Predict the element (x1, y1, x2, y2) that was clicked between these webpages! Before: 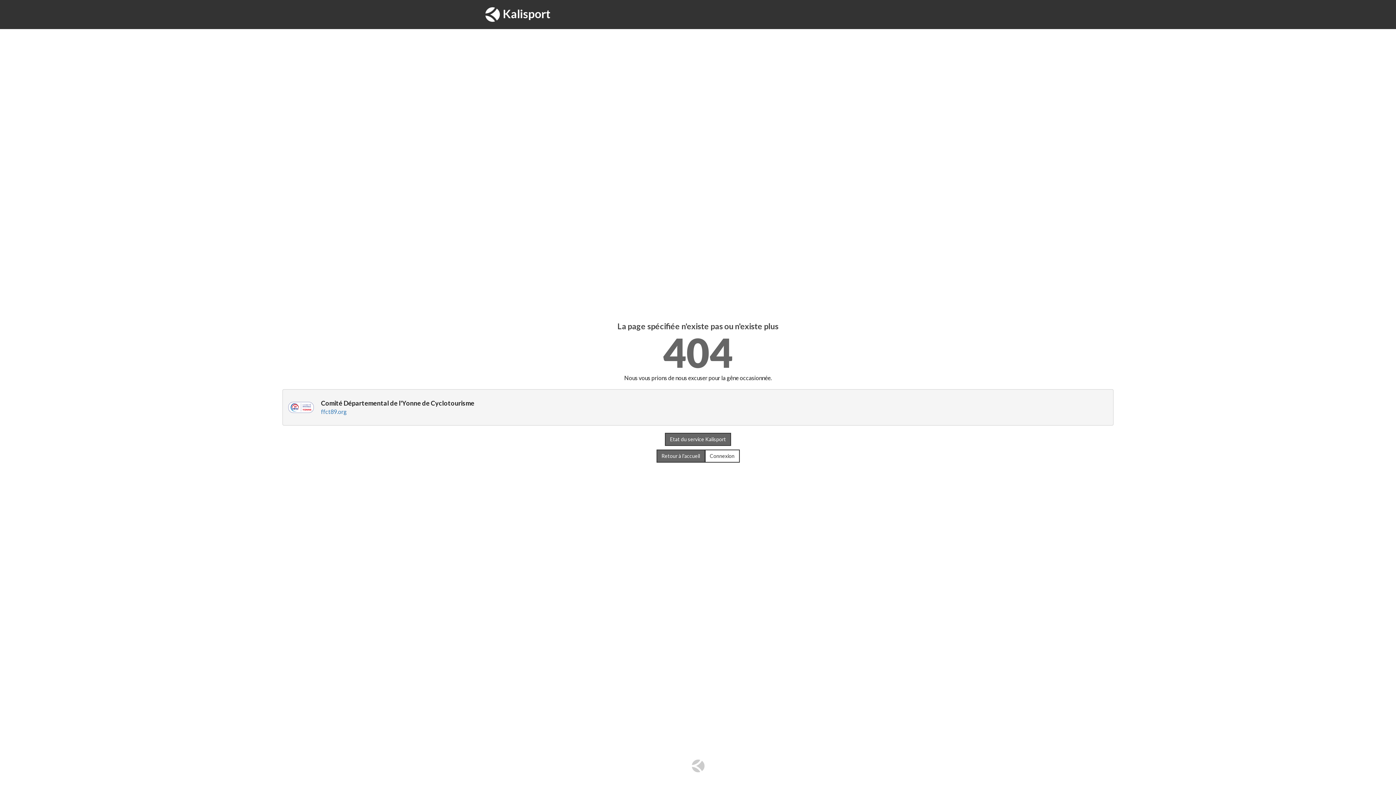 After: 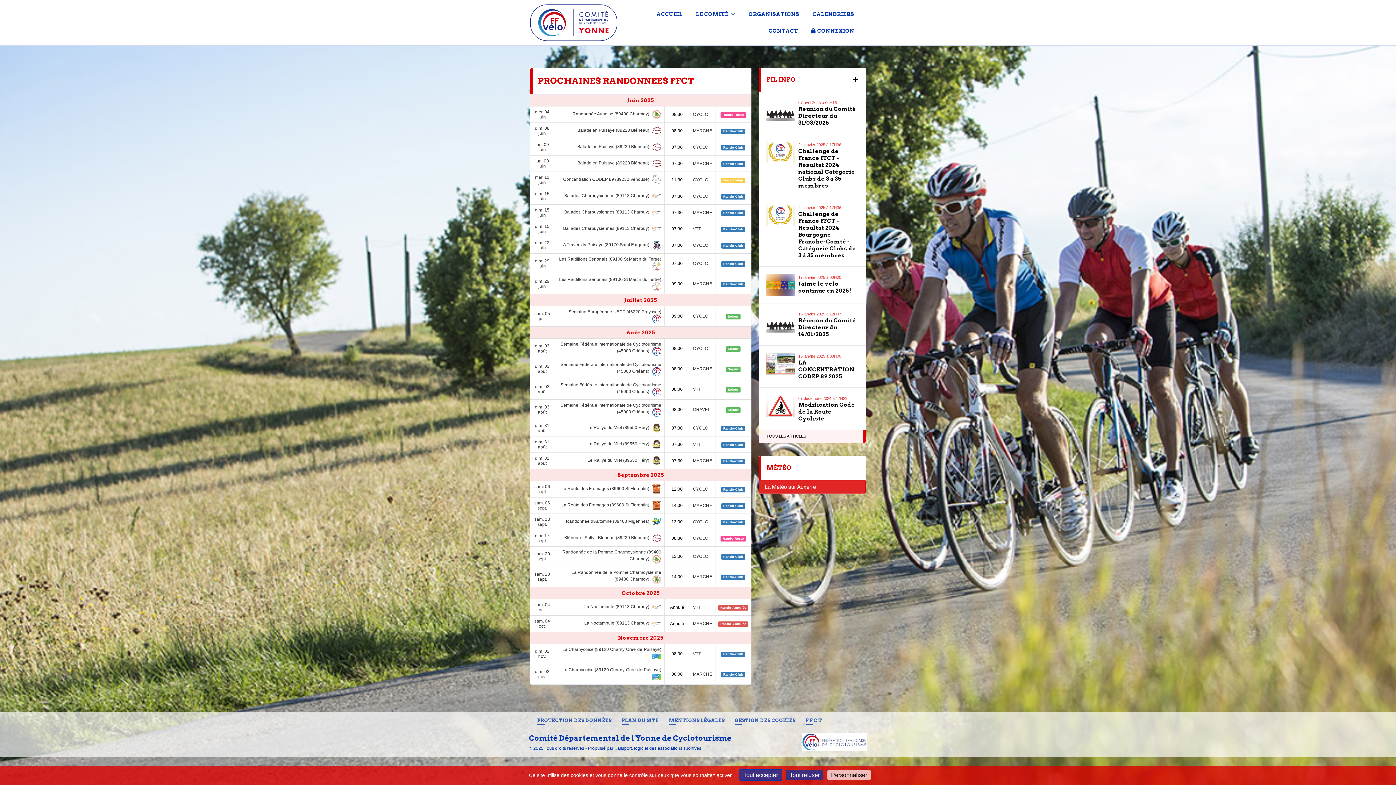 Action: bbox: (288, 403, 313, 410)